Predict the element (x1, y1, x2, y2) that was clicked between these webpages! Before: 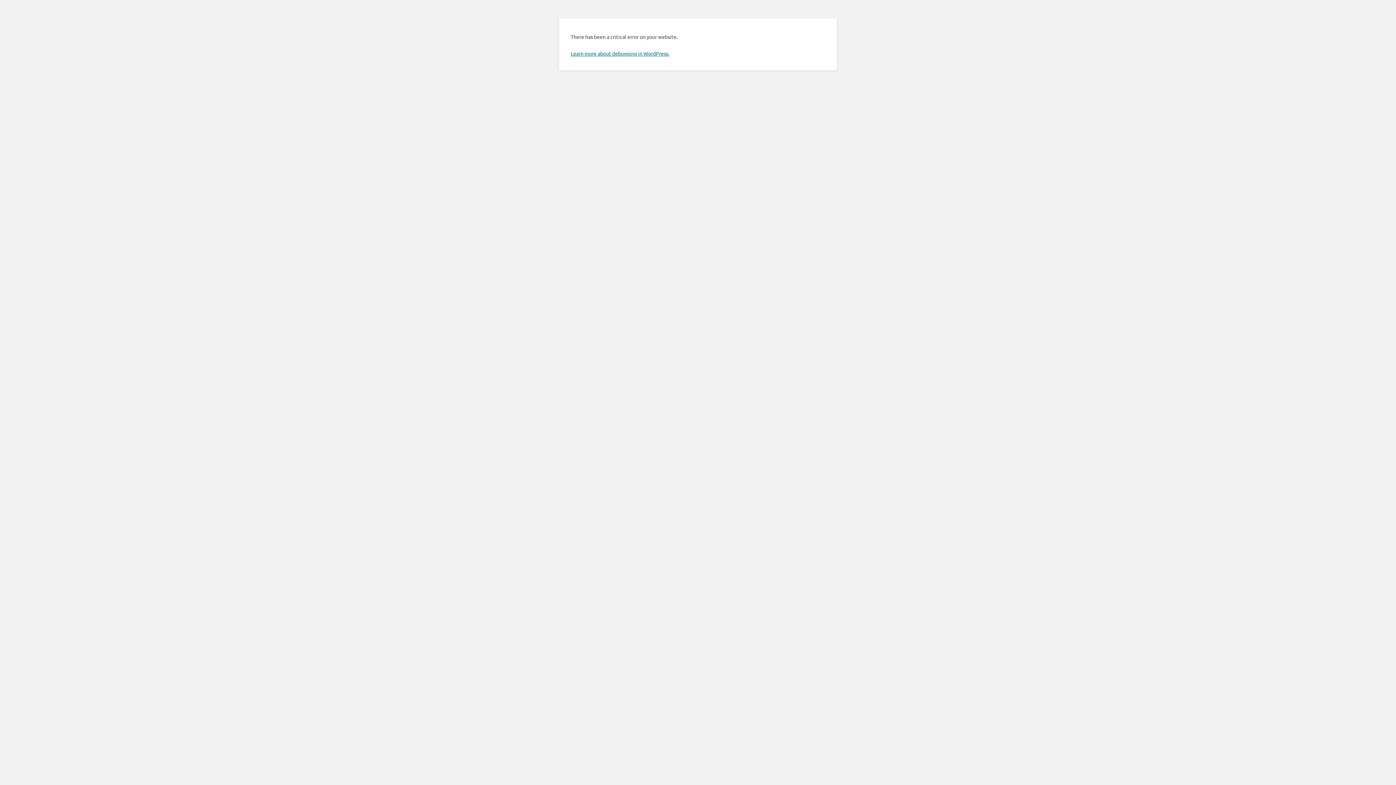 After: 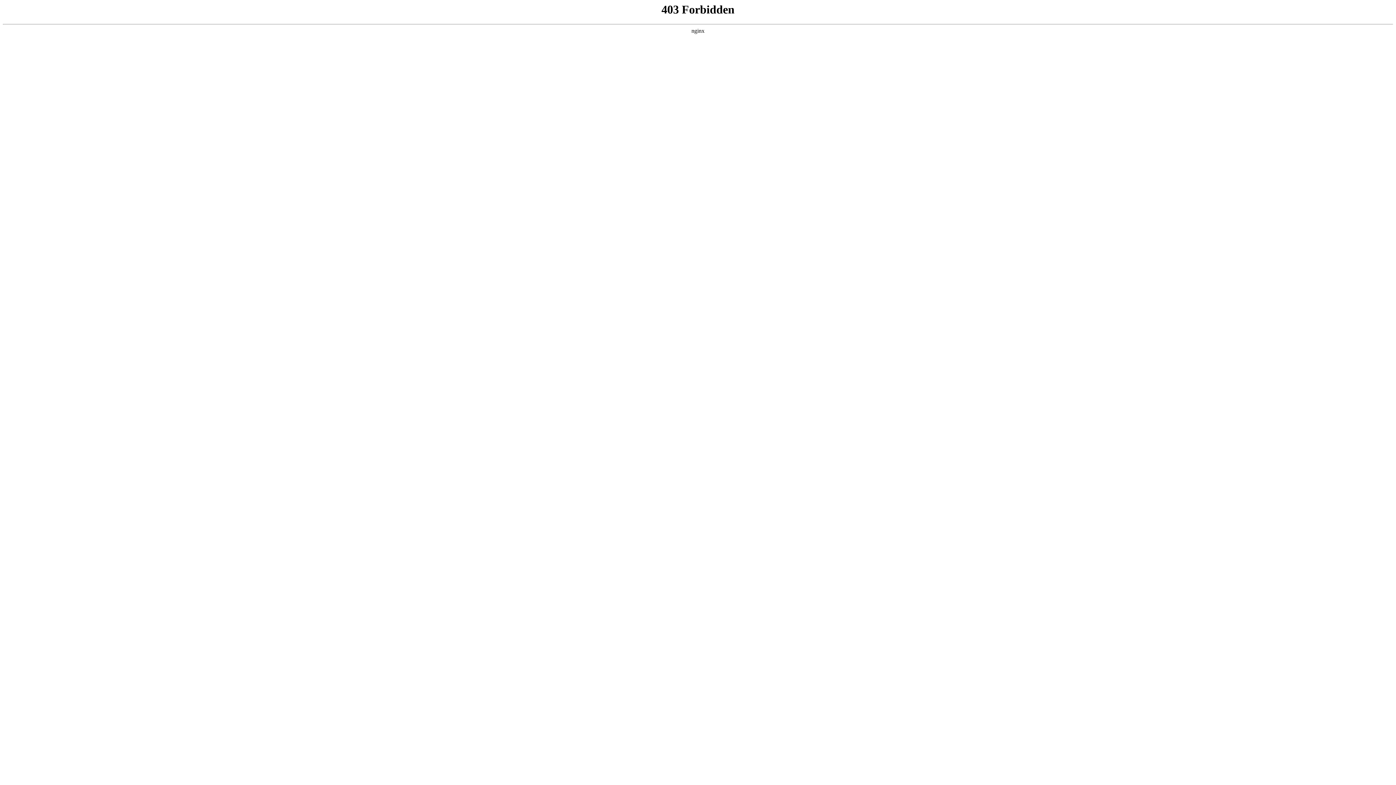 Action: label: Learn more about debugging in WordPress. bbox: (570, 50, 669, 56)